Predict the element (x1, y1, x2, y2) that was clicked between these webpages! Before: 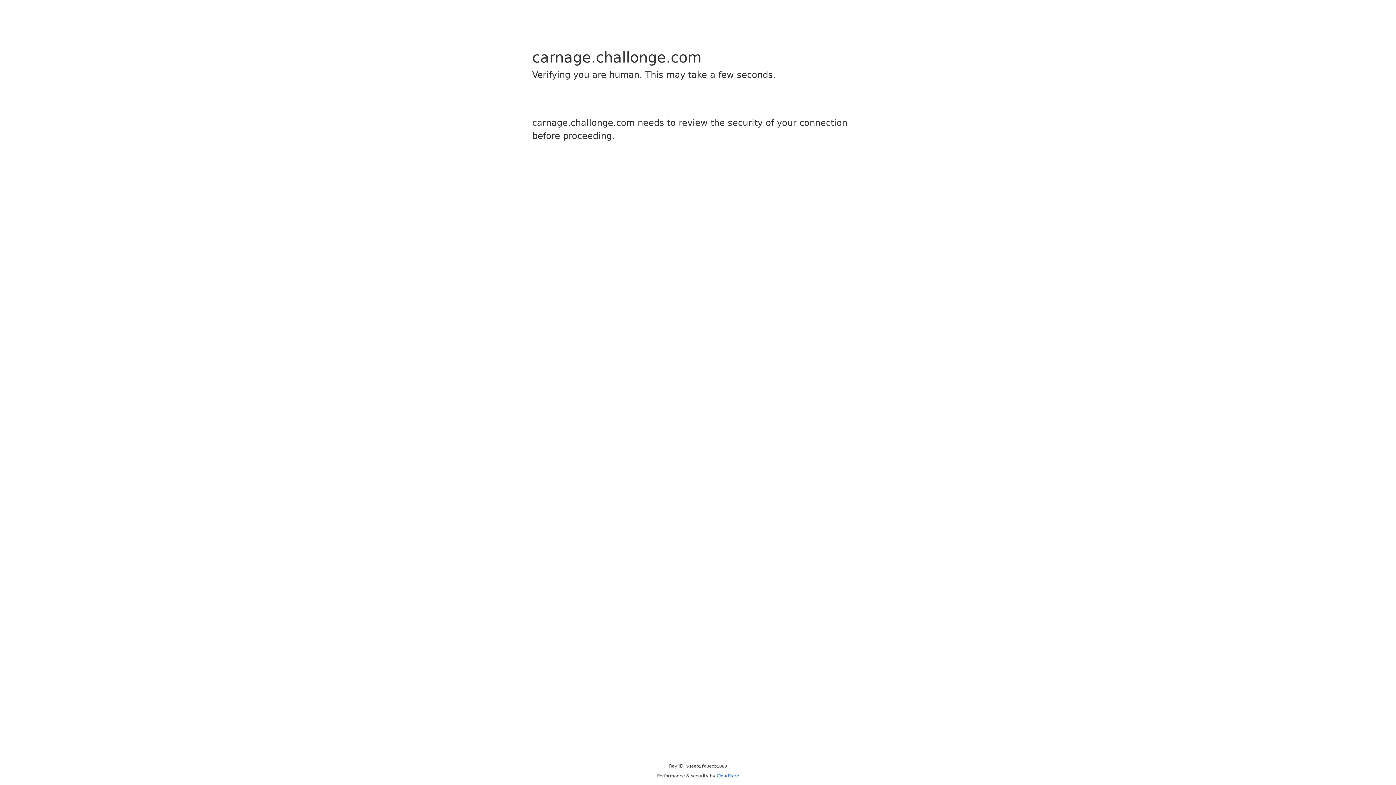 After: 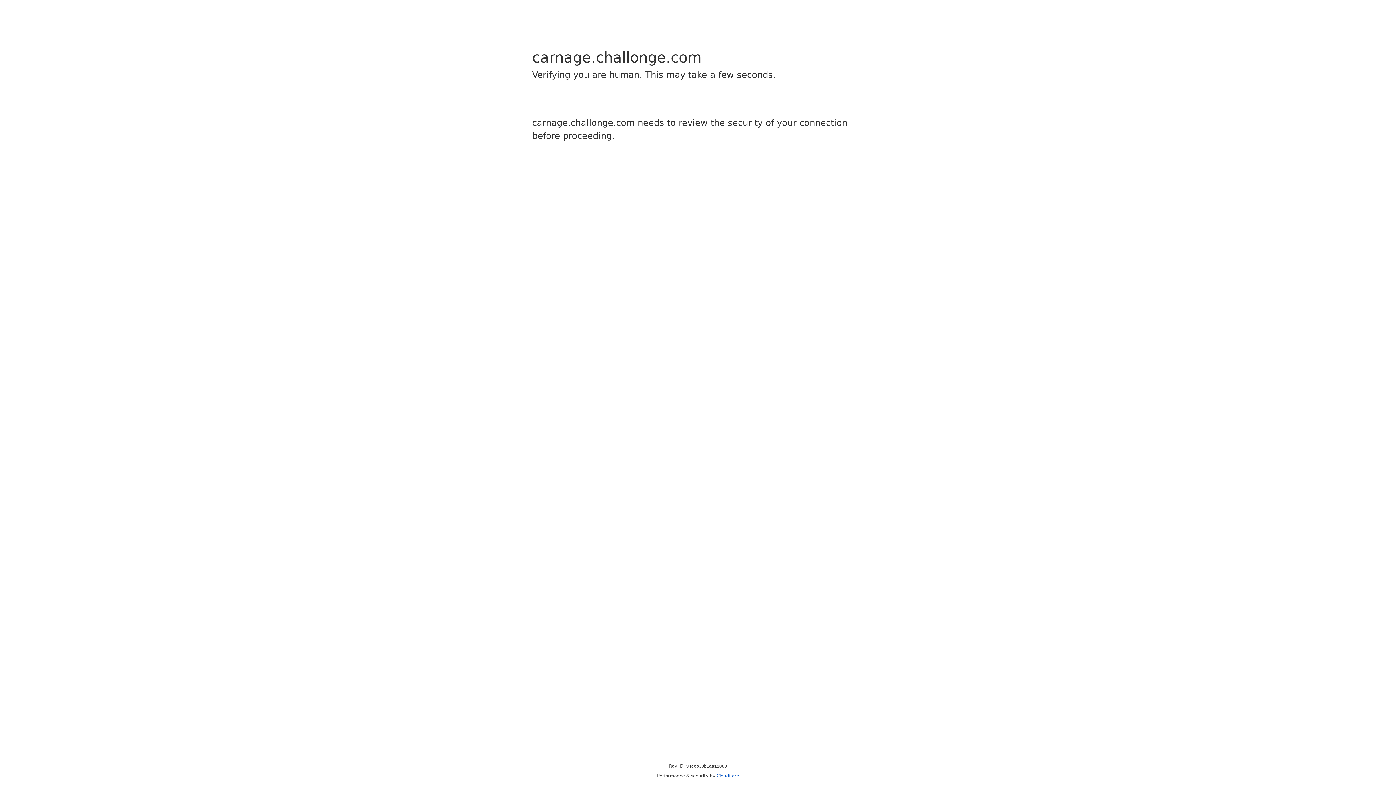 Action: label: Cloudflare bbox: (716, 773, 739, 778)